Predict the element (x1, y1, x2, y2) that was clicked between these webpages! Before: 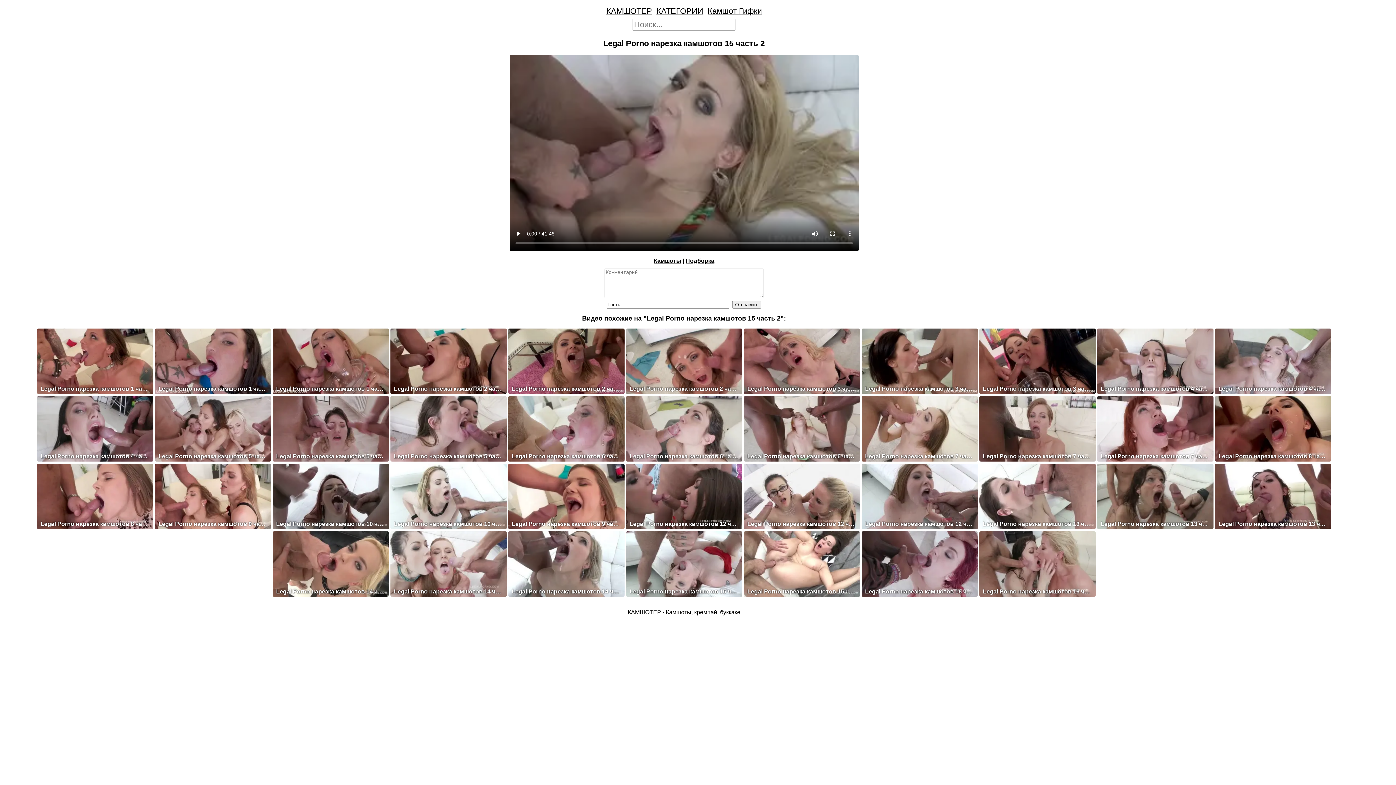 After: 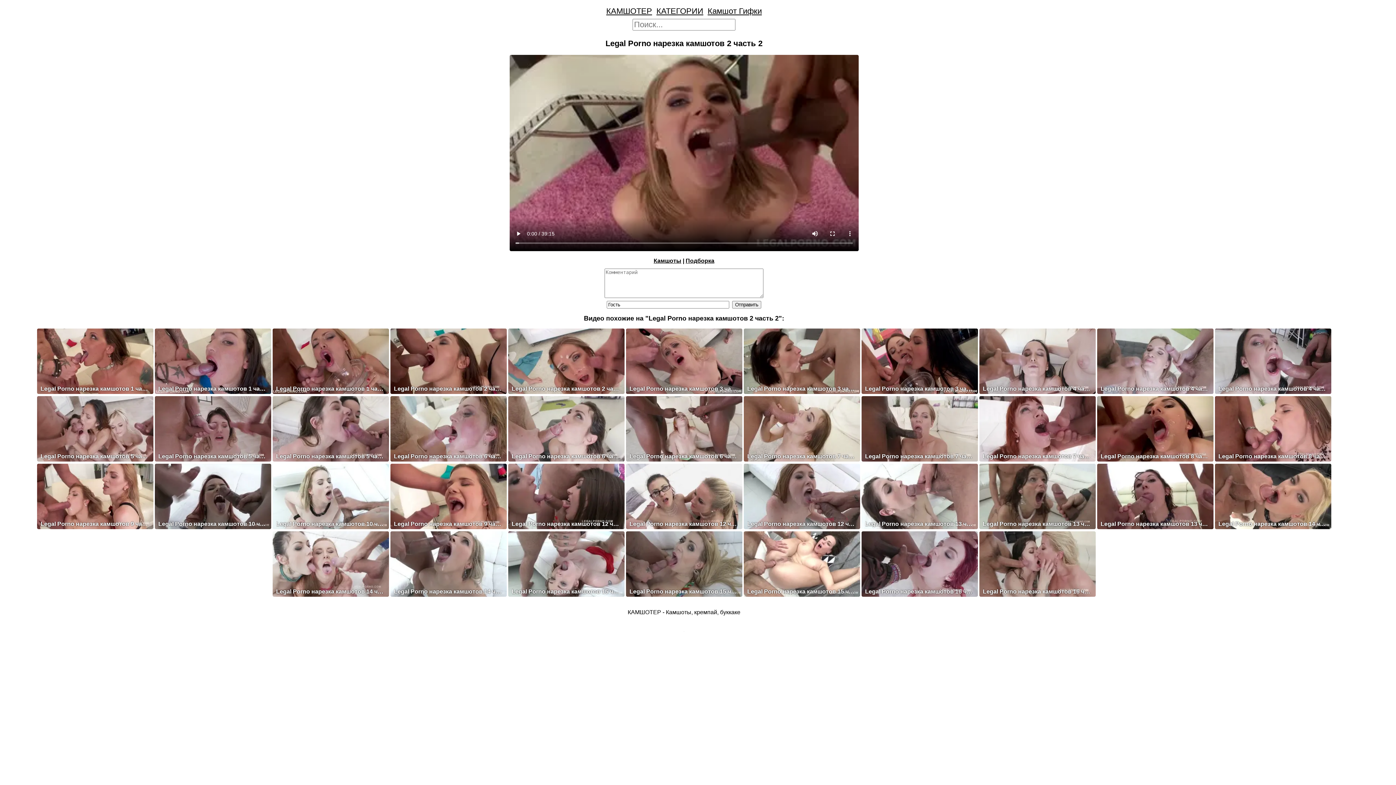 Action: label: Legal Porno нарезка камшотов 2 часть 2 bbox: (508, 389, 624, 395)